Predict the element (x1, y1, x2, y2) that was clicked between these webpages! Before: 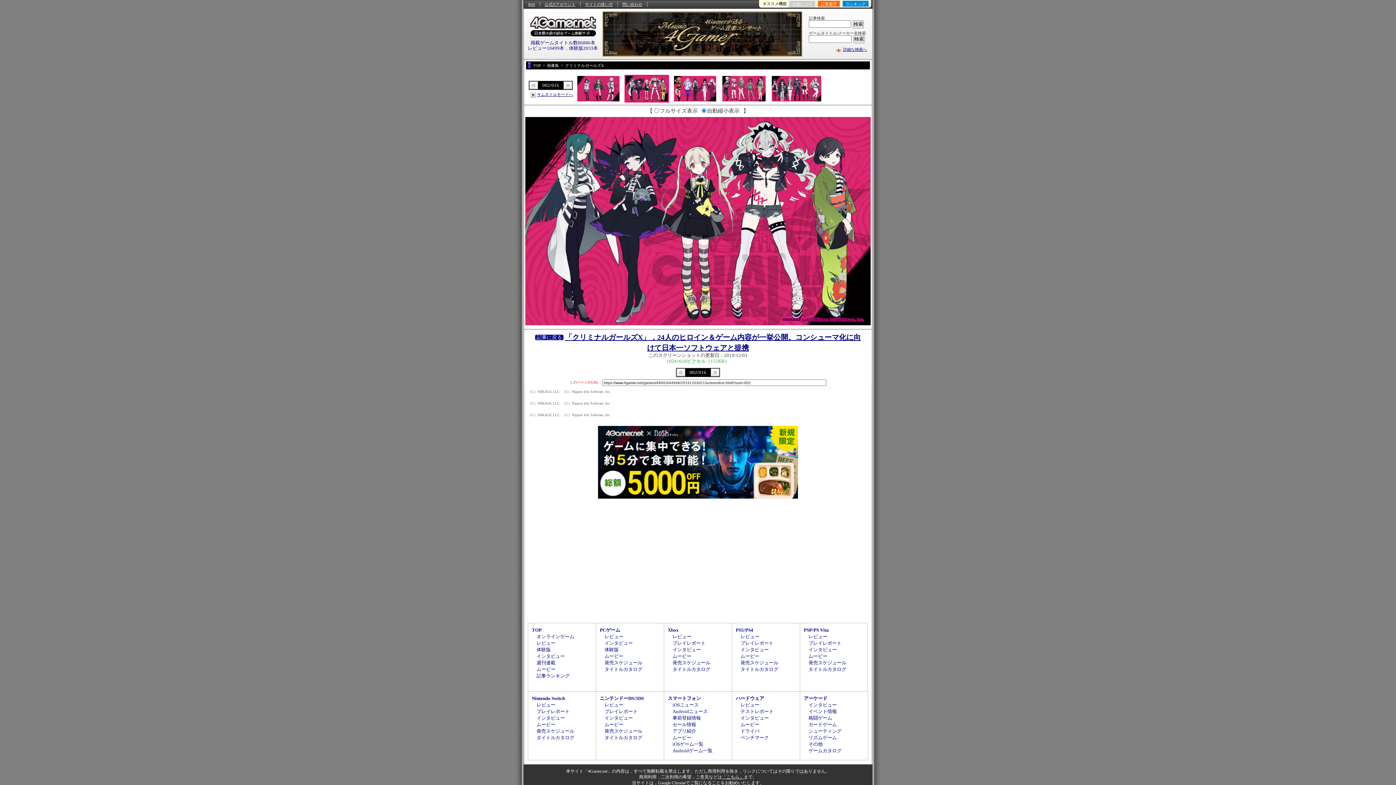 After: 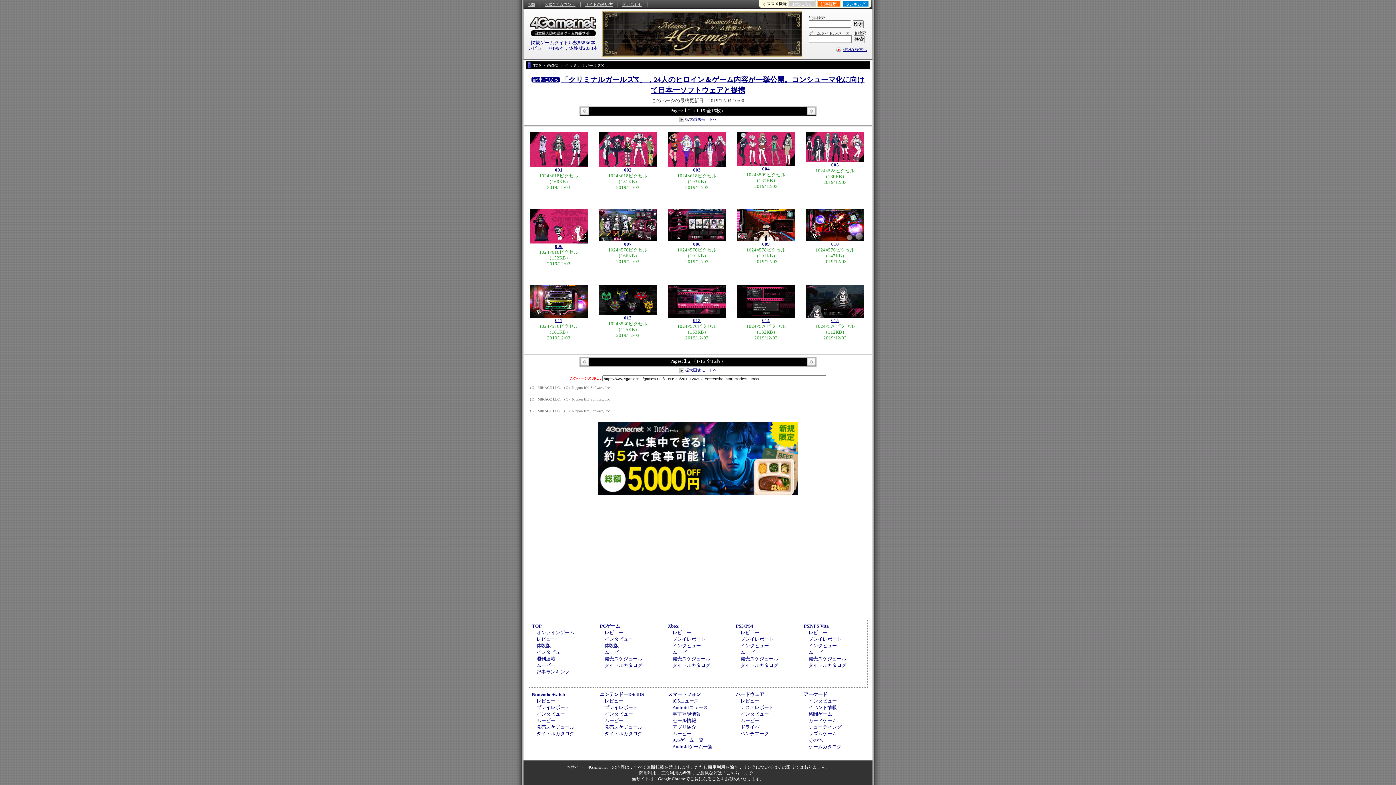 Action: label: サムネイルモードへ bbox: (537, 92, 573, 96)